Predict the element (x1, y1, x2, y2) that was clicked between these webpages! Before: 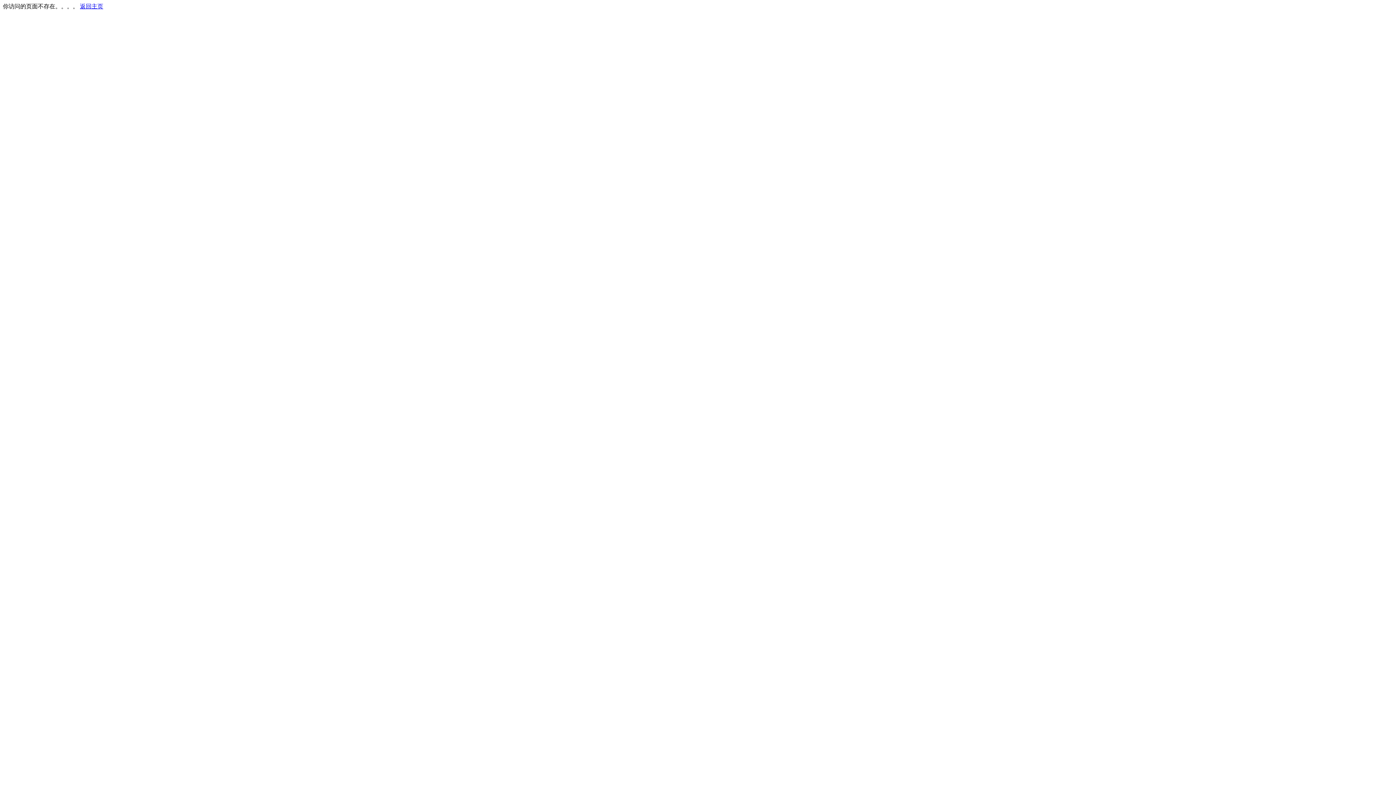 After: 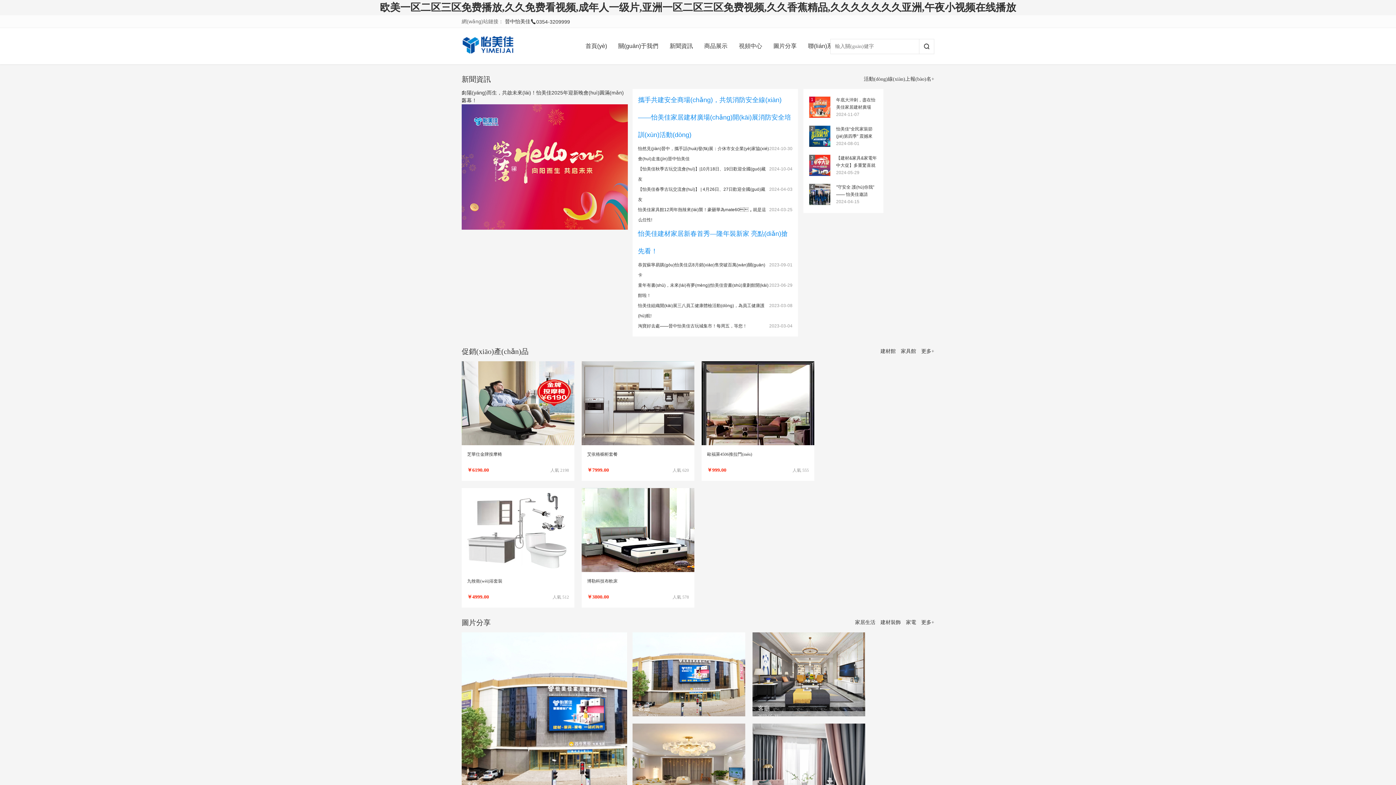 Action: bbox: (80, 3, 103, 9) label: 返回主页